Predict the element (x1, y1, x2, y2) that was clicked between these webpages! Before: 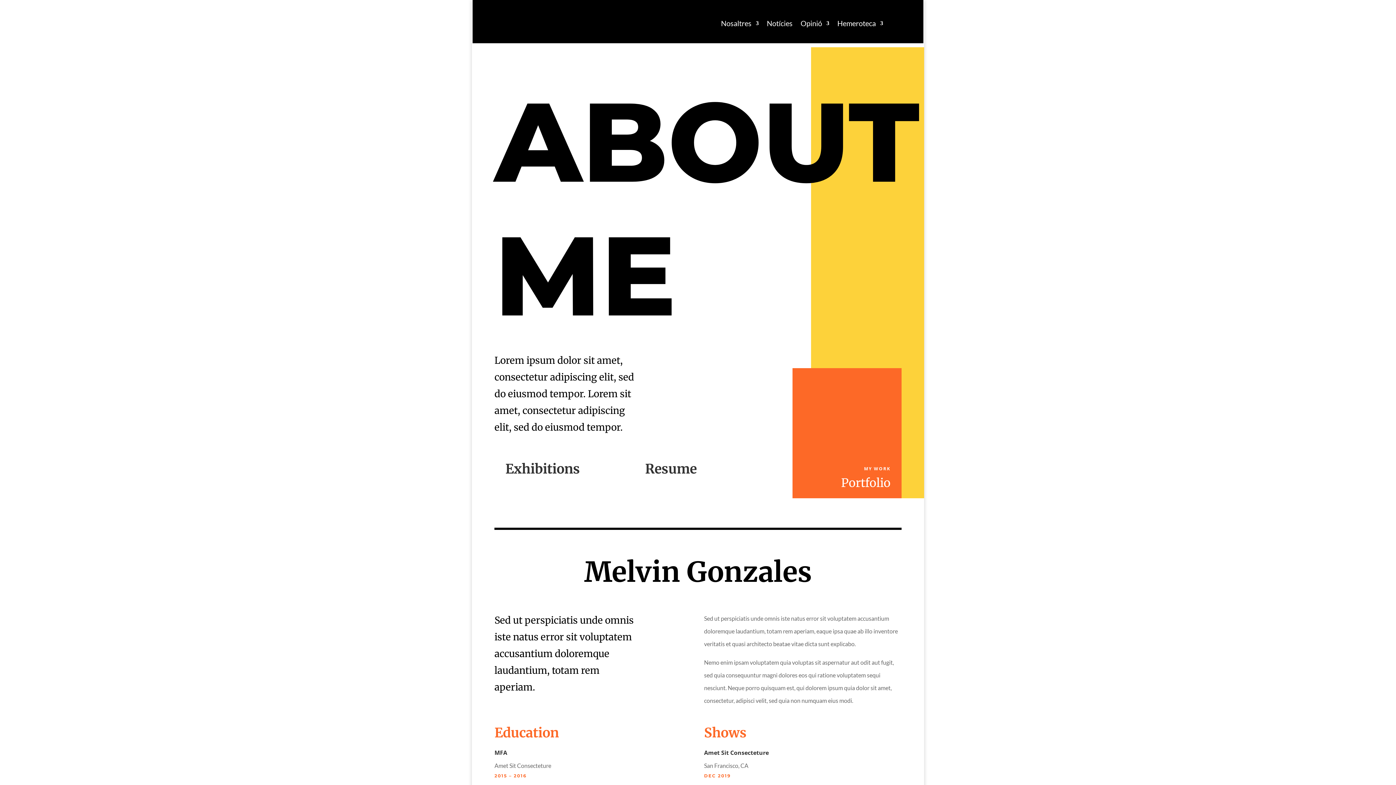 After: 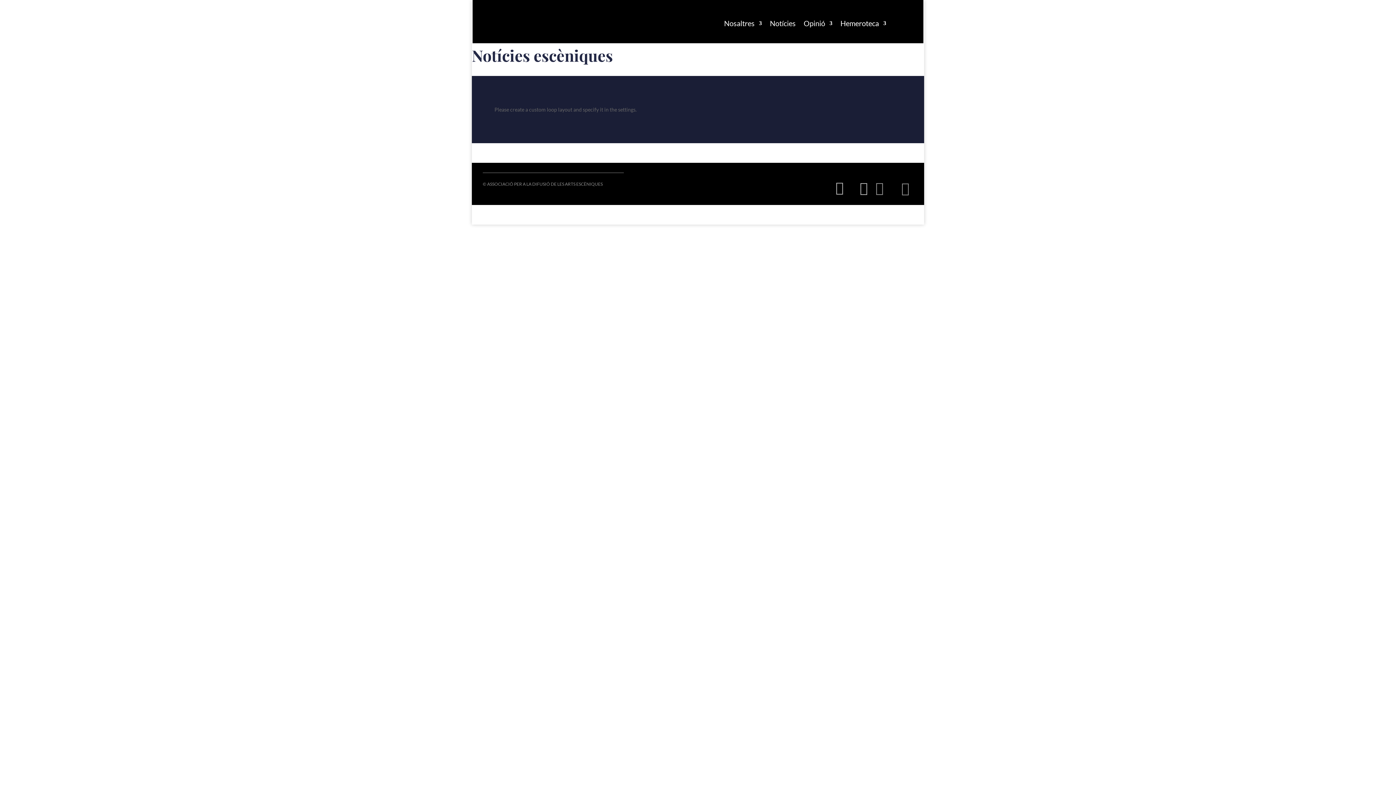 Action: label: Notícies bbox: (766, 16, 792, 33)